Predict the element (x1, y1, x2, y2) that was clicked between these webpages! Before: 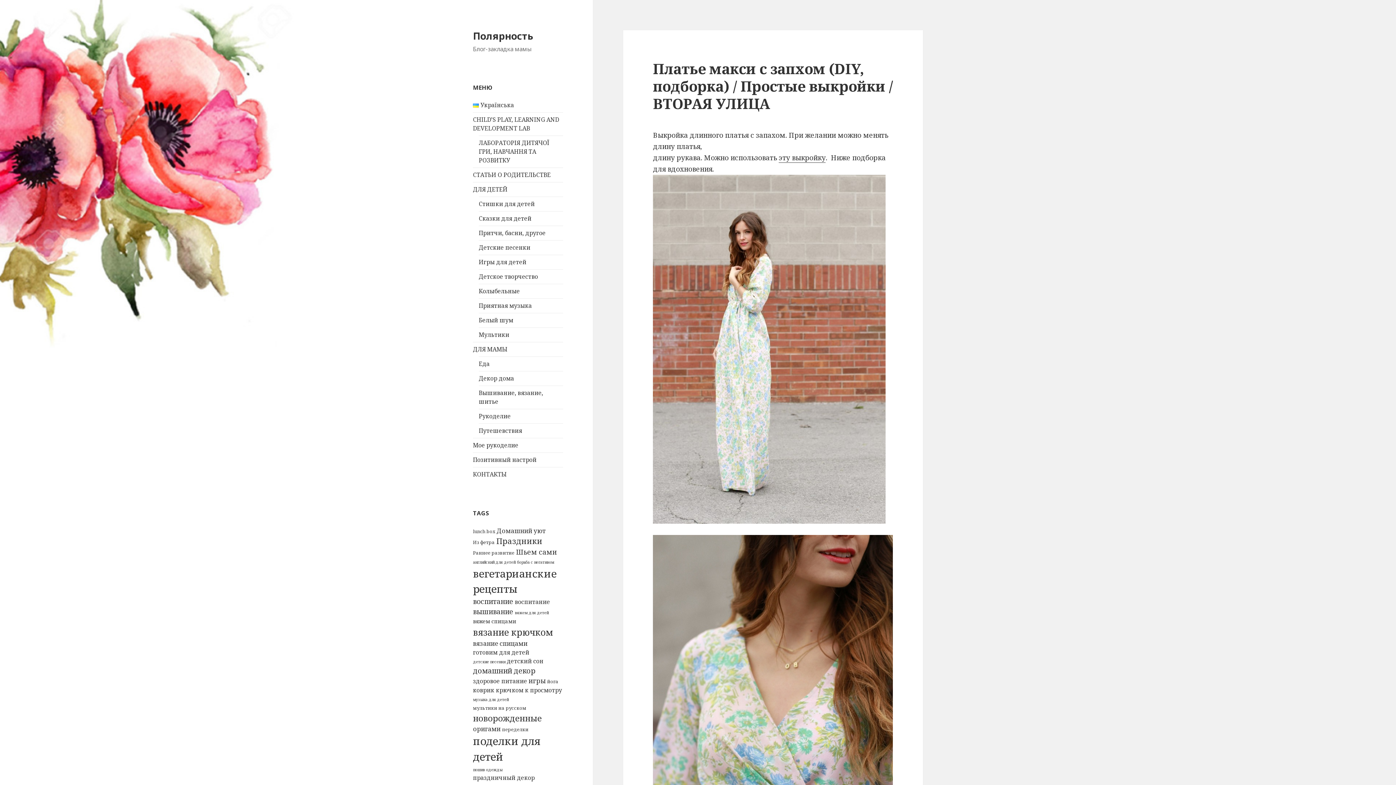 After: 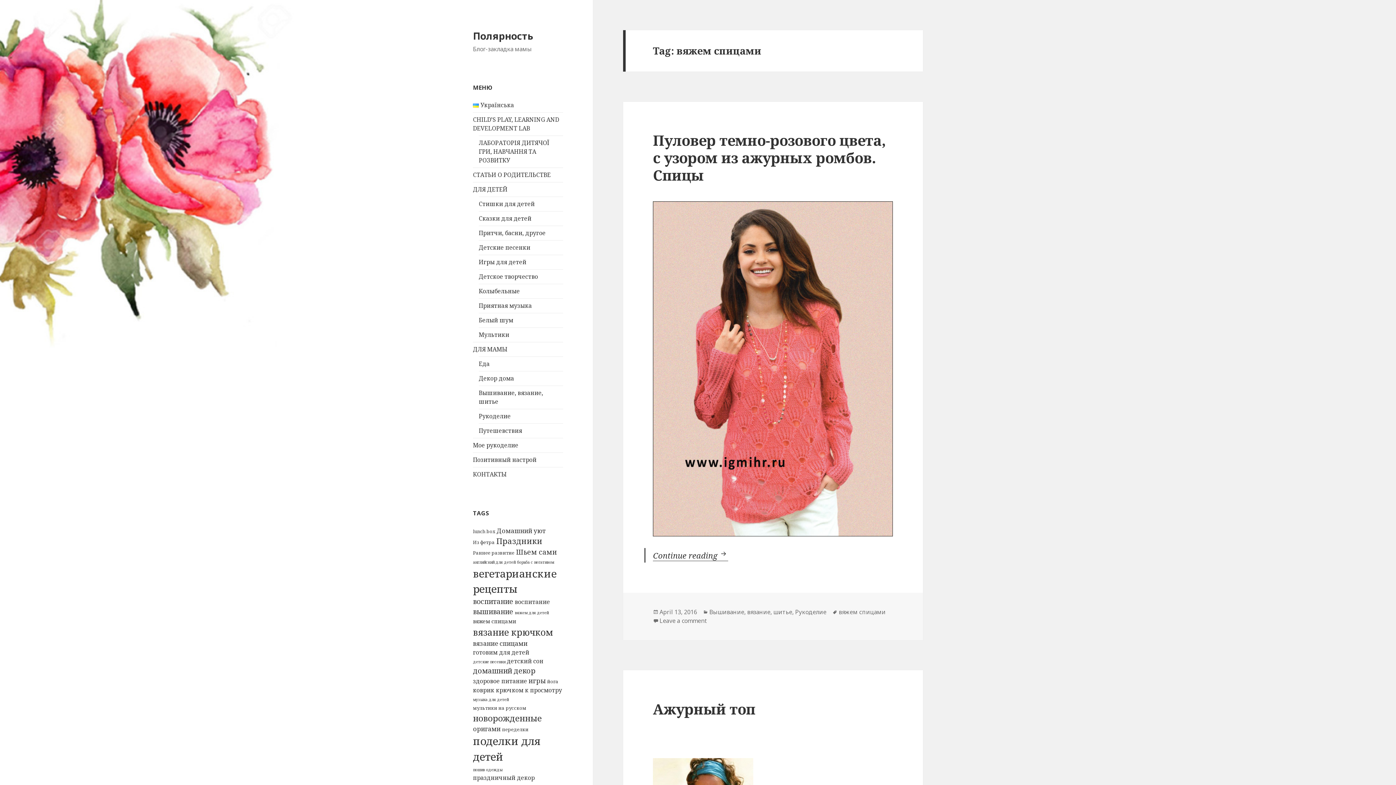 Action: label: вяжем спицами (4 items) bbox: (473, 617, 516, 624)